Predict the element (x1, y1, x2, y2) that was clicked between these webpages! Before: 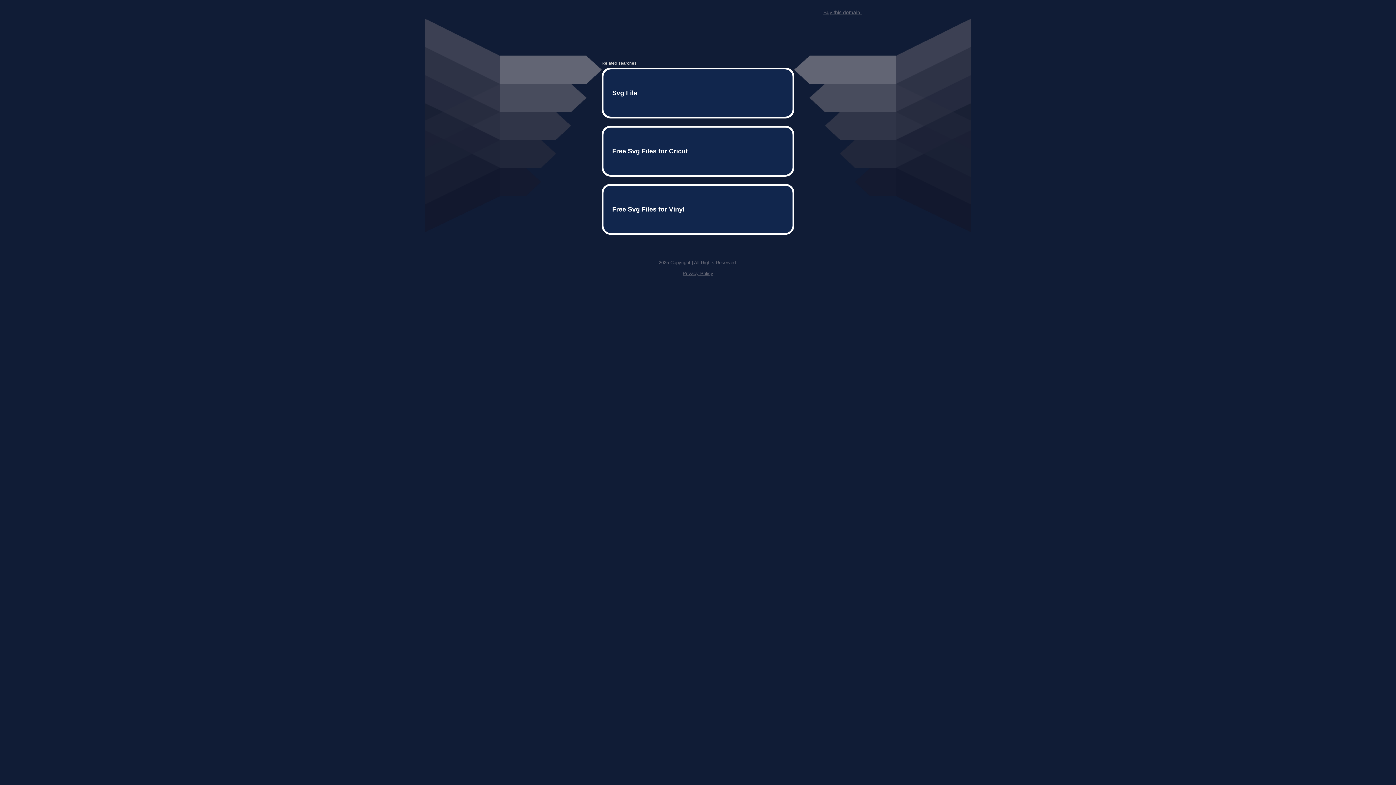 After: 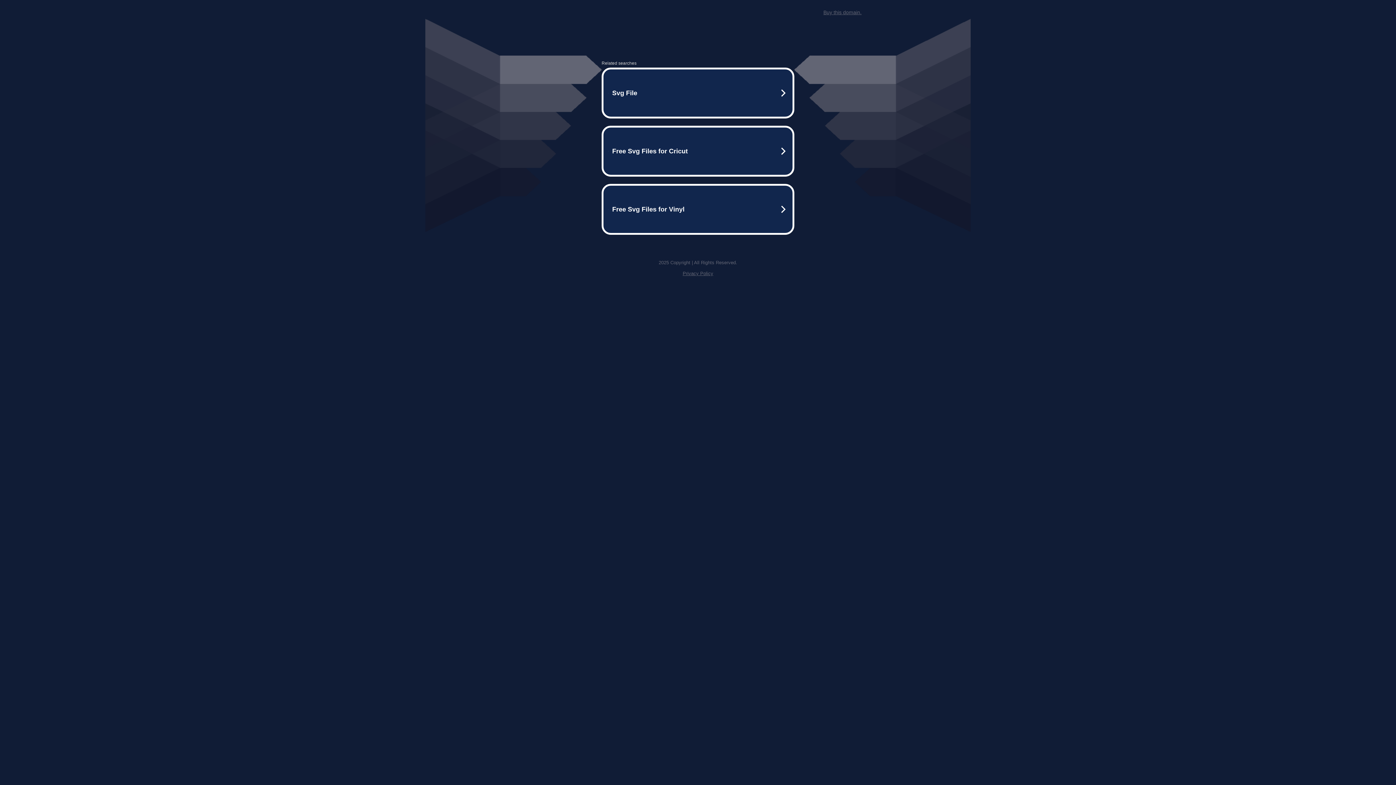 Action: label: Buy this domain. bbox: (823, 9, 861, 15)